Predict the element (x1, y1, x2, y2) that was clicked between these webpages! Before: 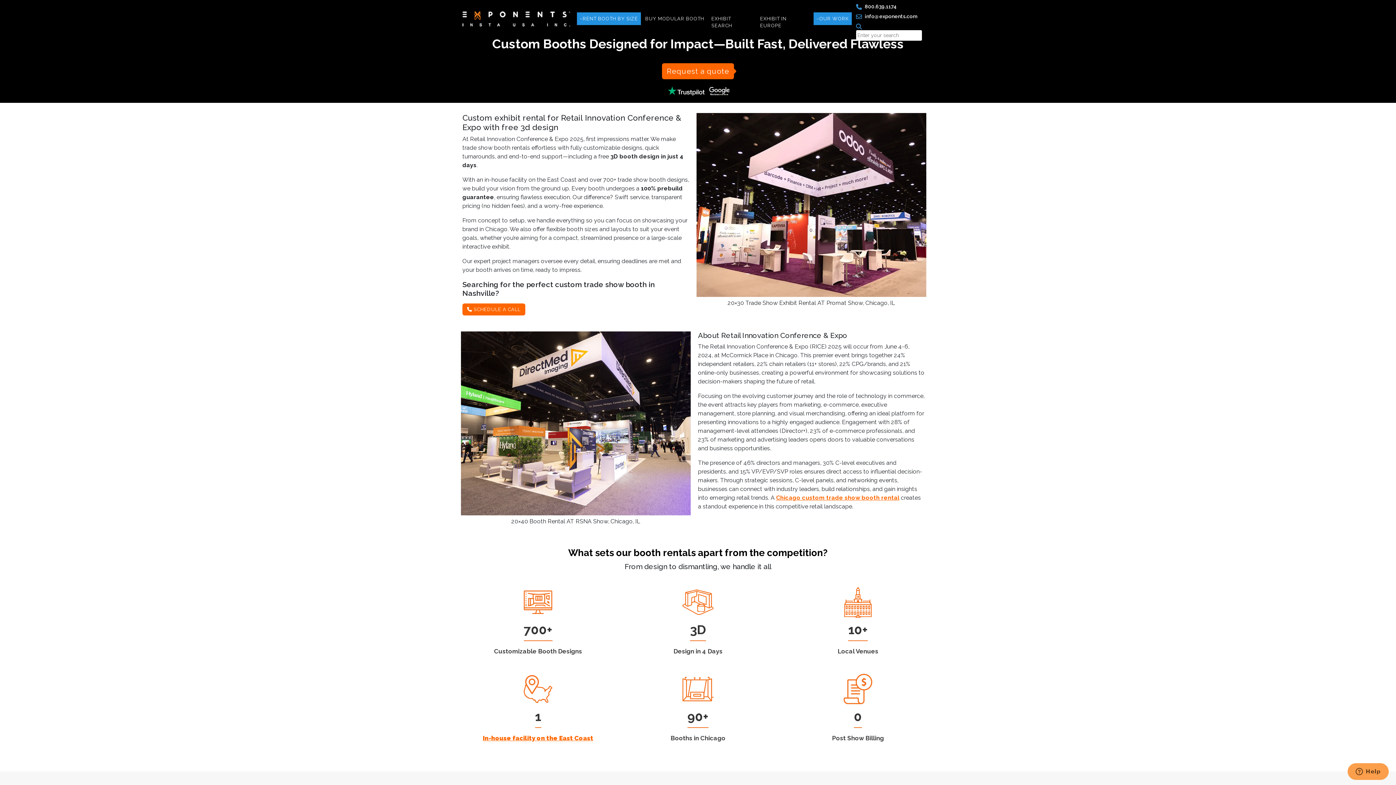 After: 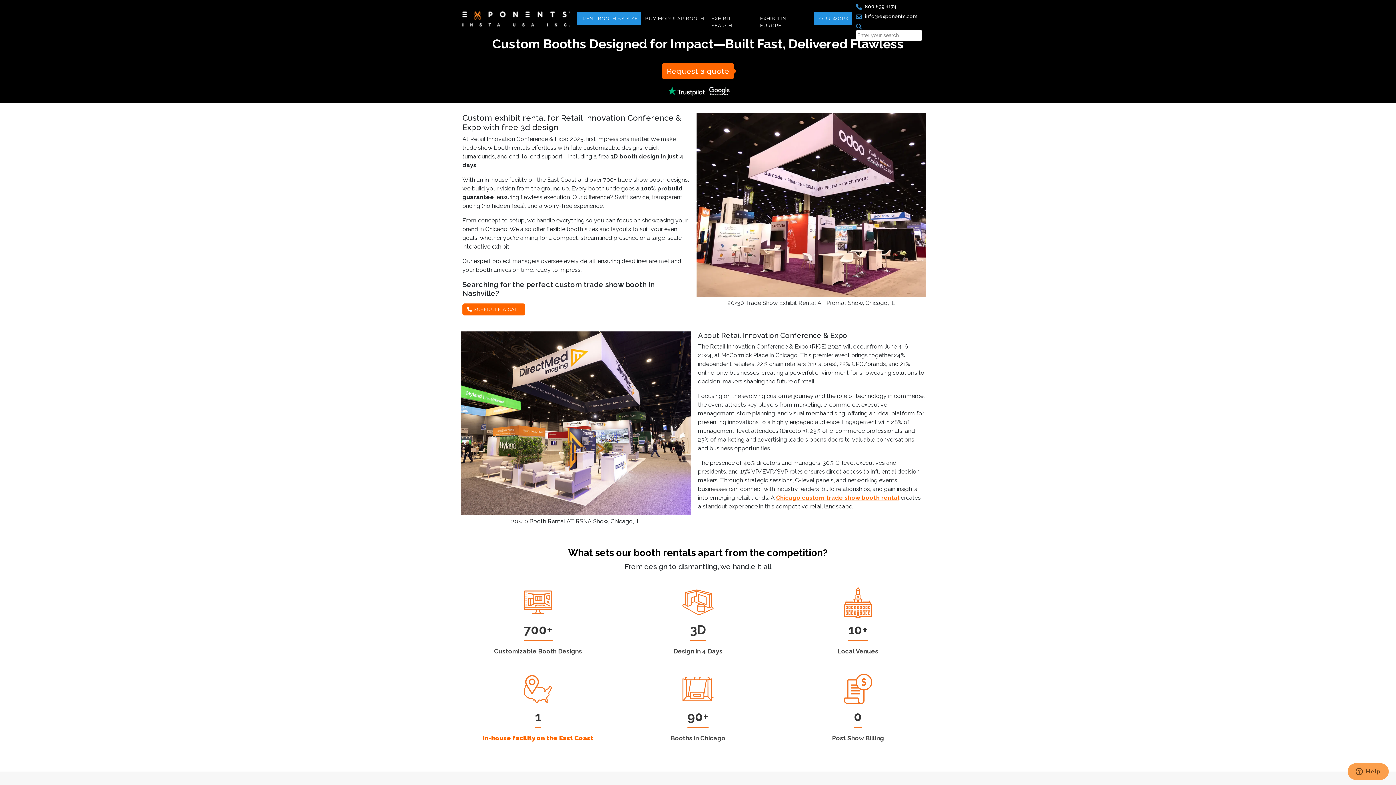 Action: bbox: (665, 87, 705, 93)